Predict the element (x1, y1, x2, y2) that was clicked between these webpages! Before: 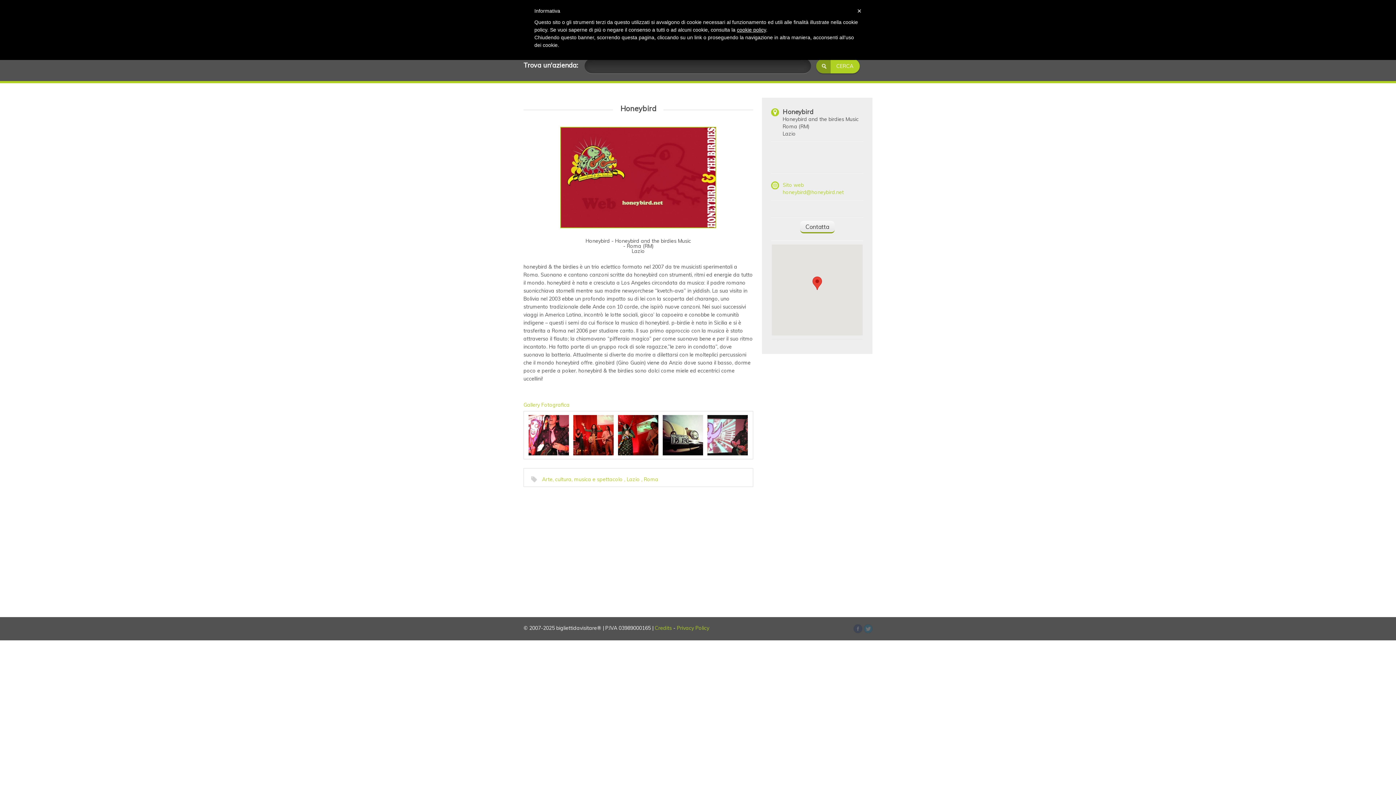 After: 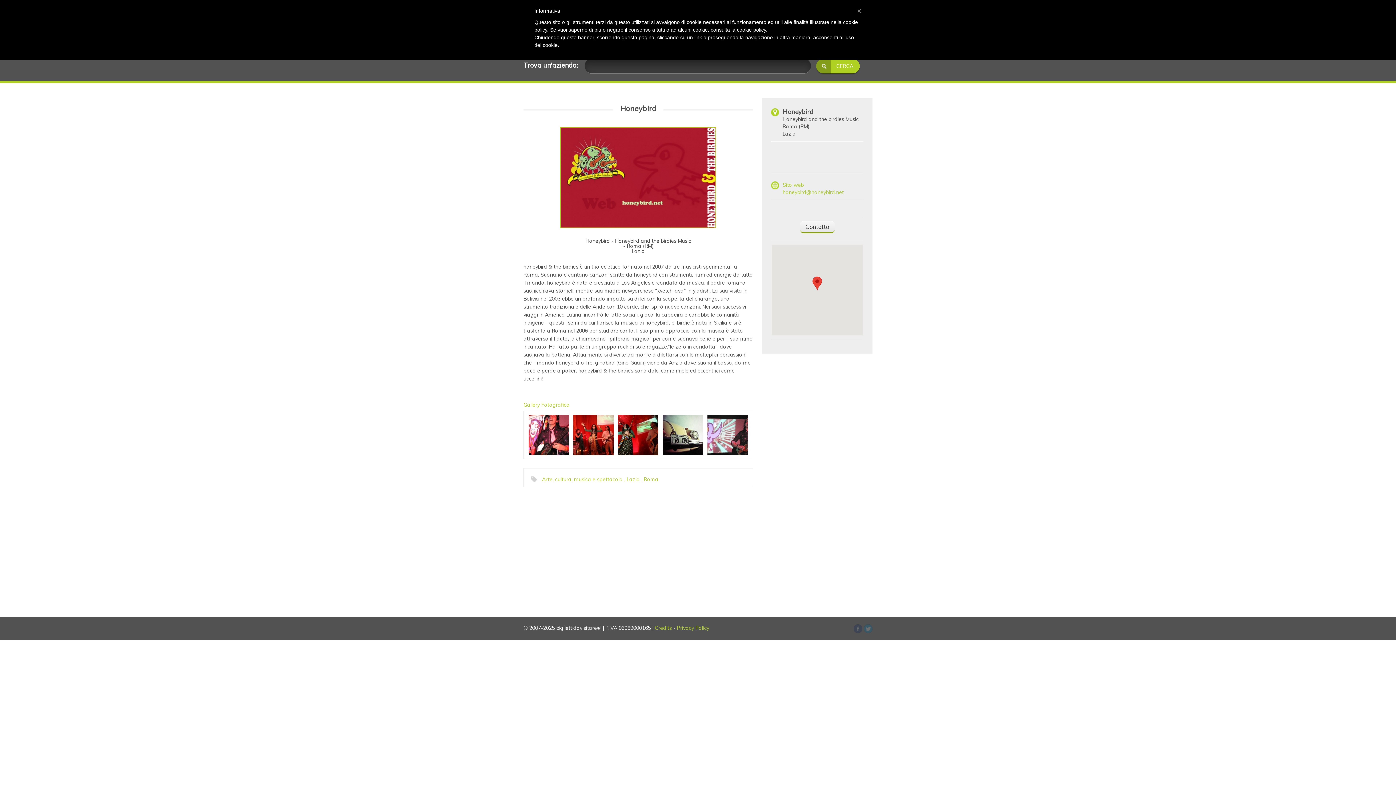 Action: bbox: (707, 431, 748, 438)